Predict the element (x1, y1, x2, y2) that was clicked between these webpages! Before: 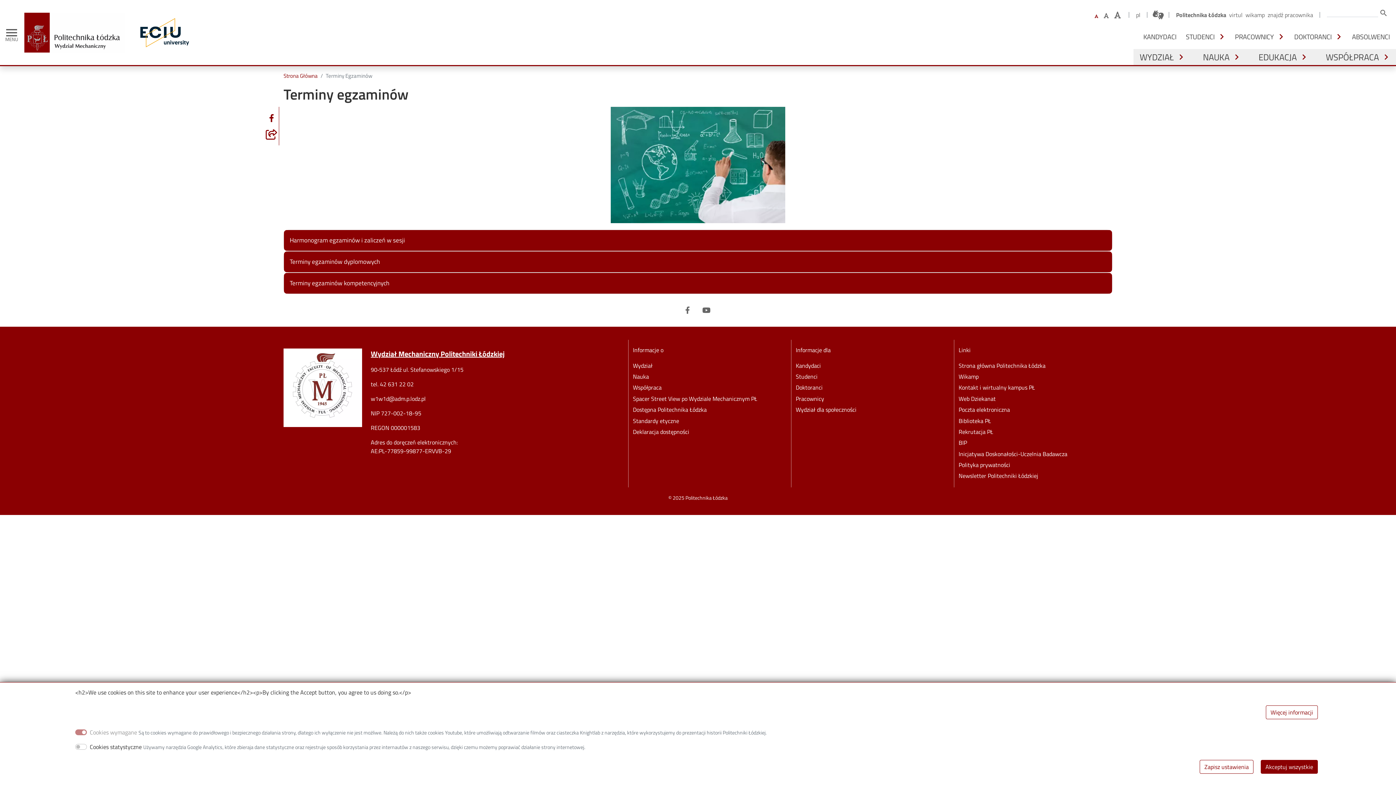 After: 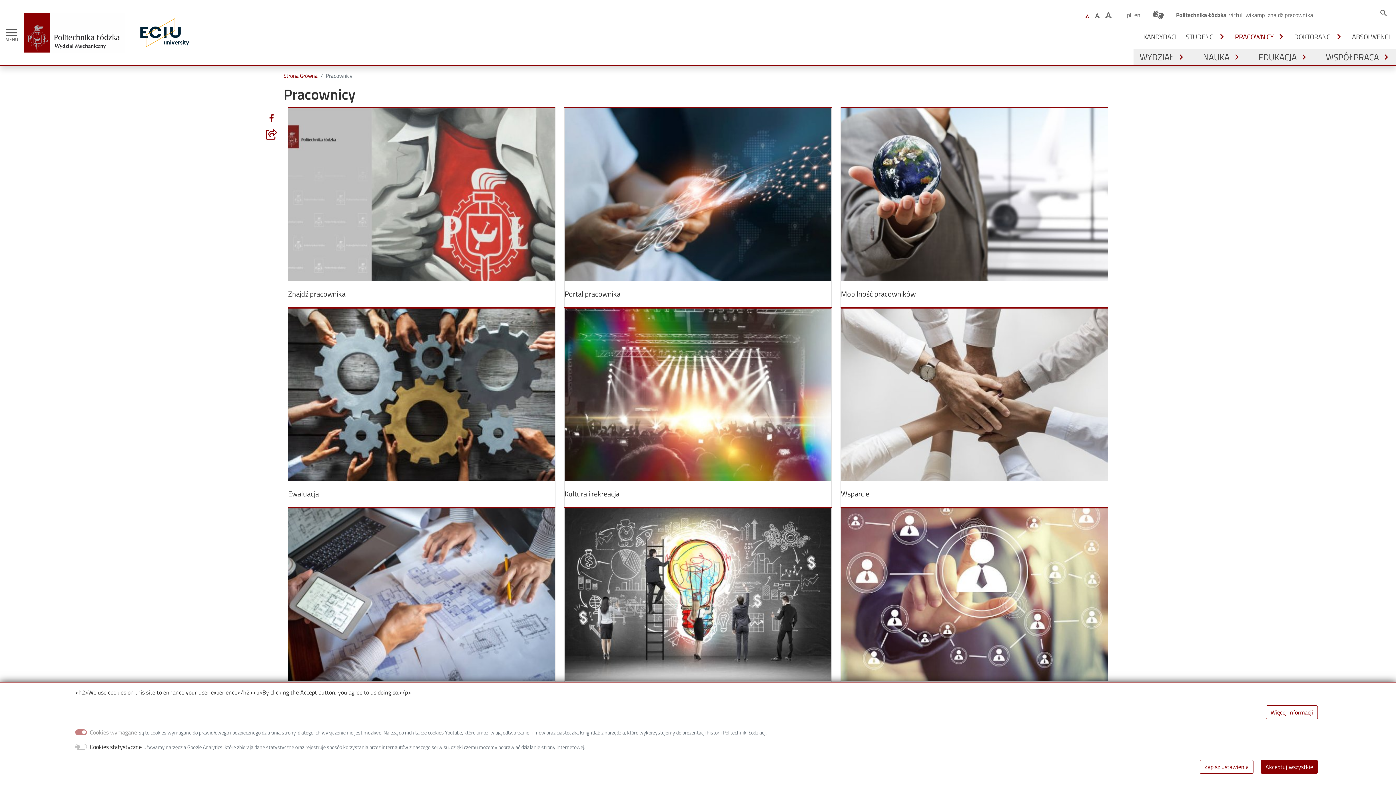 Action: label: PRACOWNICY bbox: (1233, 29, 1276, 43)